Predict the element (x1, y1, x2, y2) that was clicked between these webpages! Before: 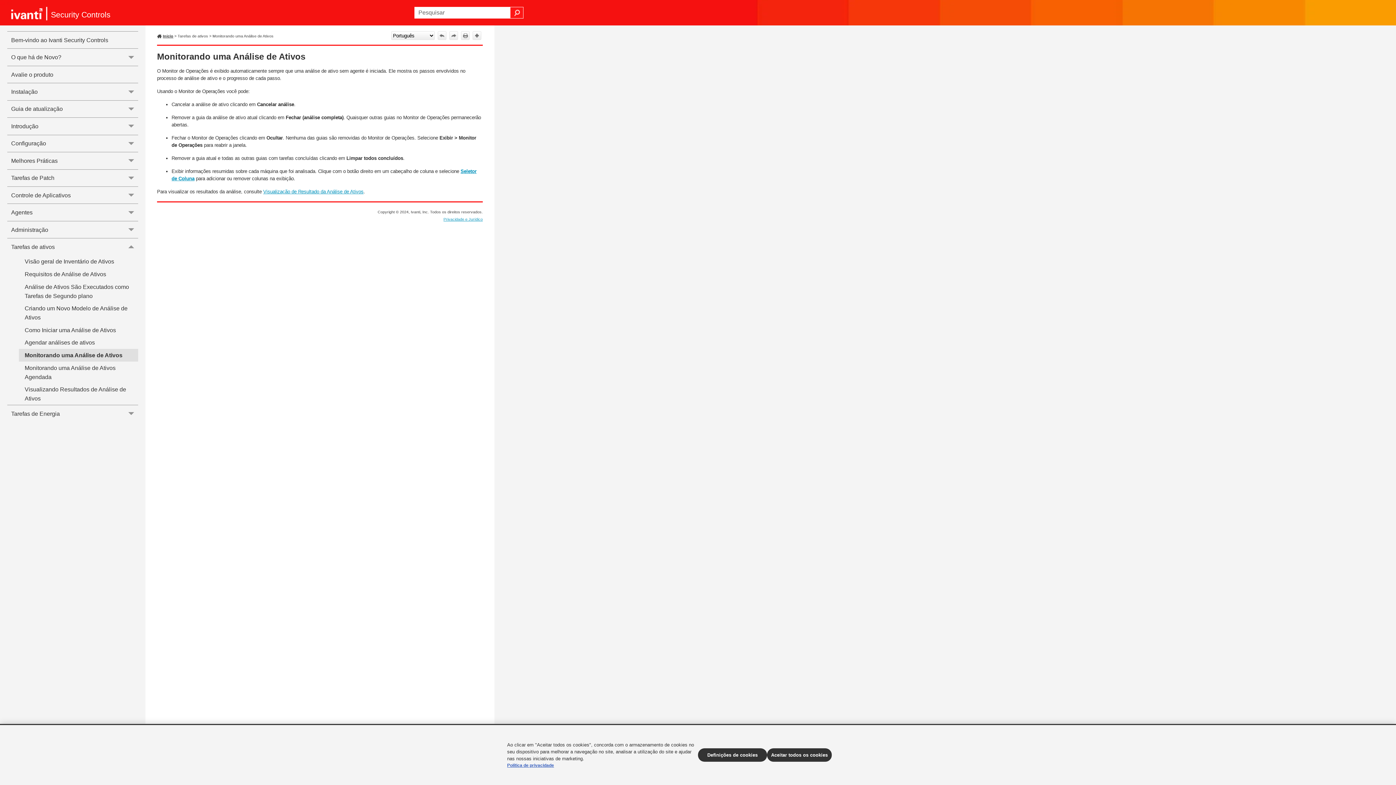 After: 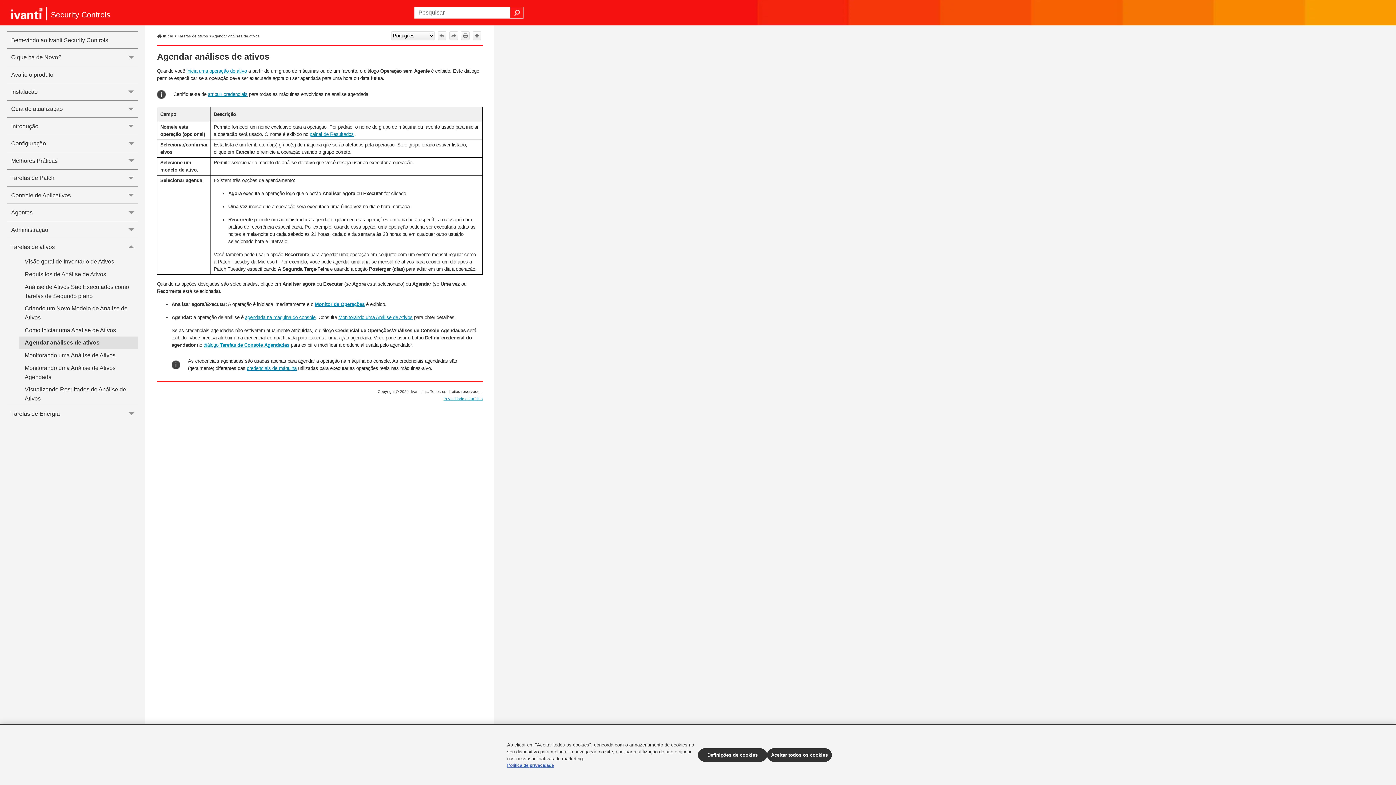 Action: bbox: (18, 336, 138, 349) label: Agendar análises de ativos